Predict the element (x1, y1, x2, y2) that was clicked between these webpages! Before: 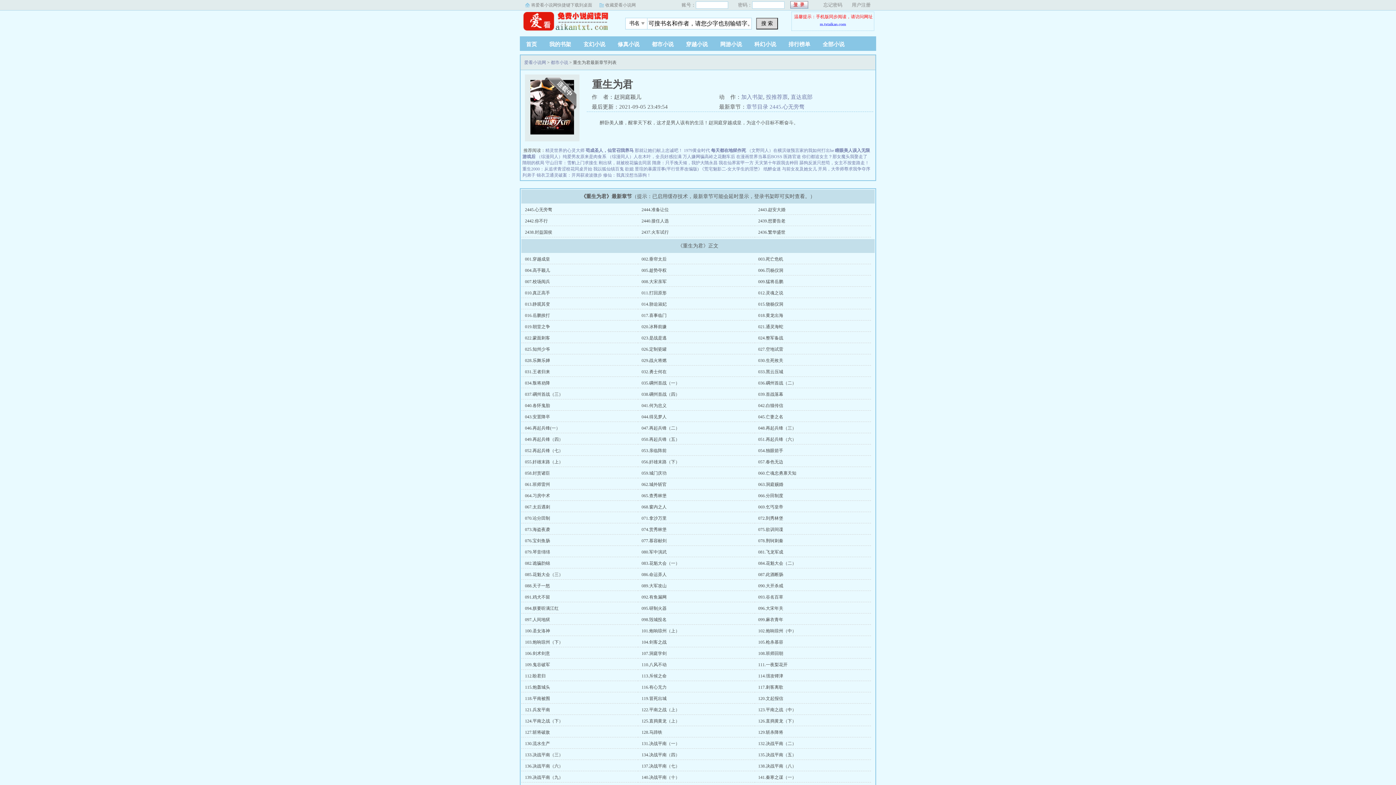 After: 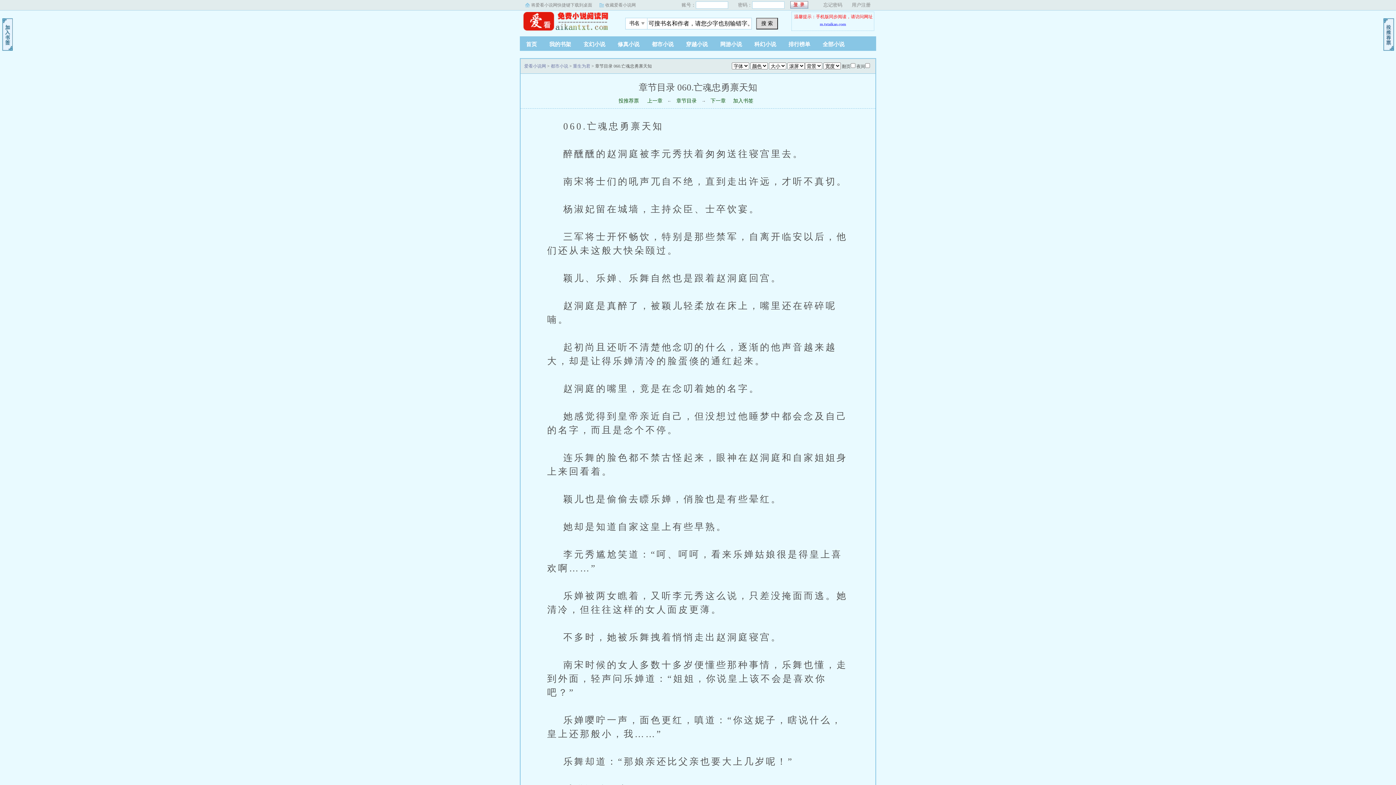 Action: bbox: (758, 470, 796, 476) label: 060.亡魂忠勇禀天知